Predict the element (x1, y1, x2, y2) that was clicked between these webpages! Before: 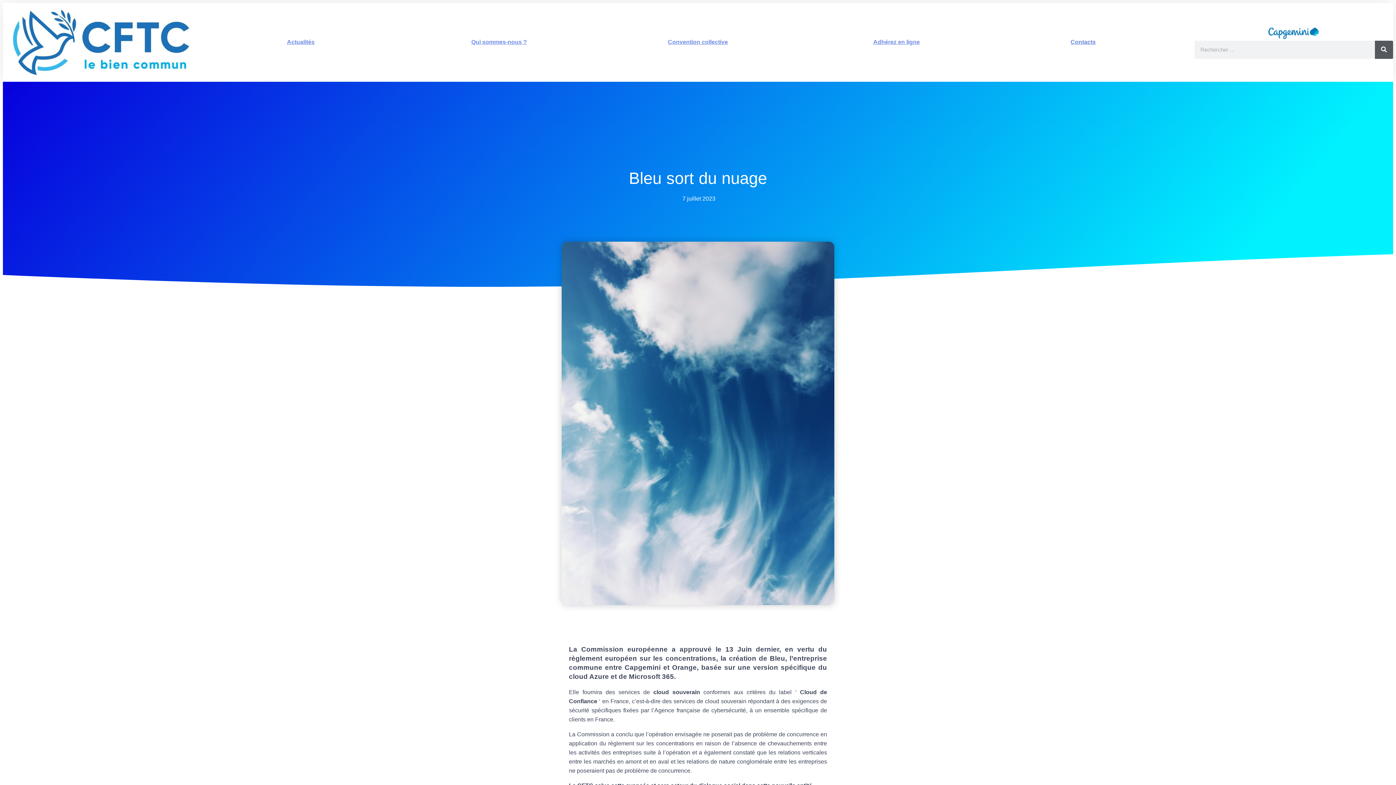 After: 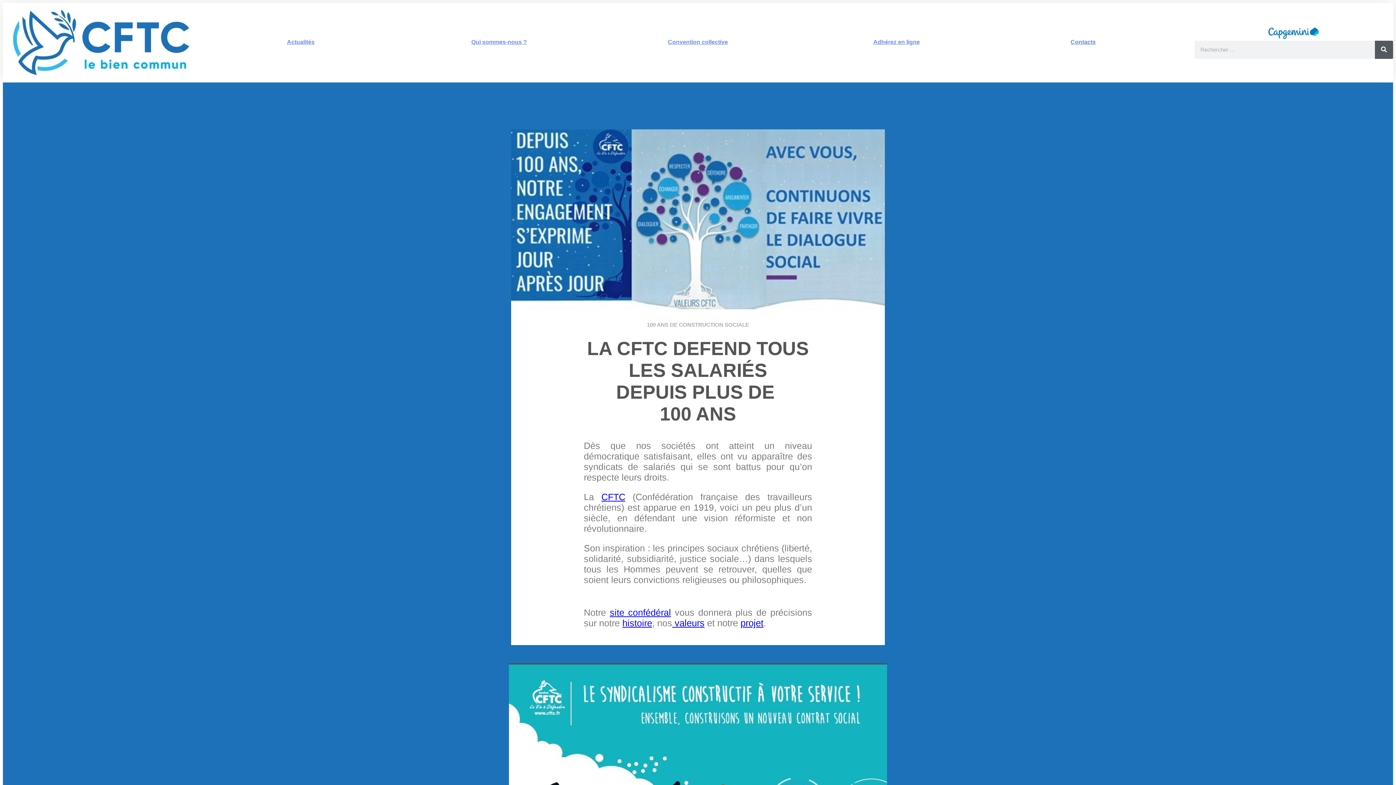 Action: label: Qui sommes-nous ? bbox: (471, 39, 527, 45)